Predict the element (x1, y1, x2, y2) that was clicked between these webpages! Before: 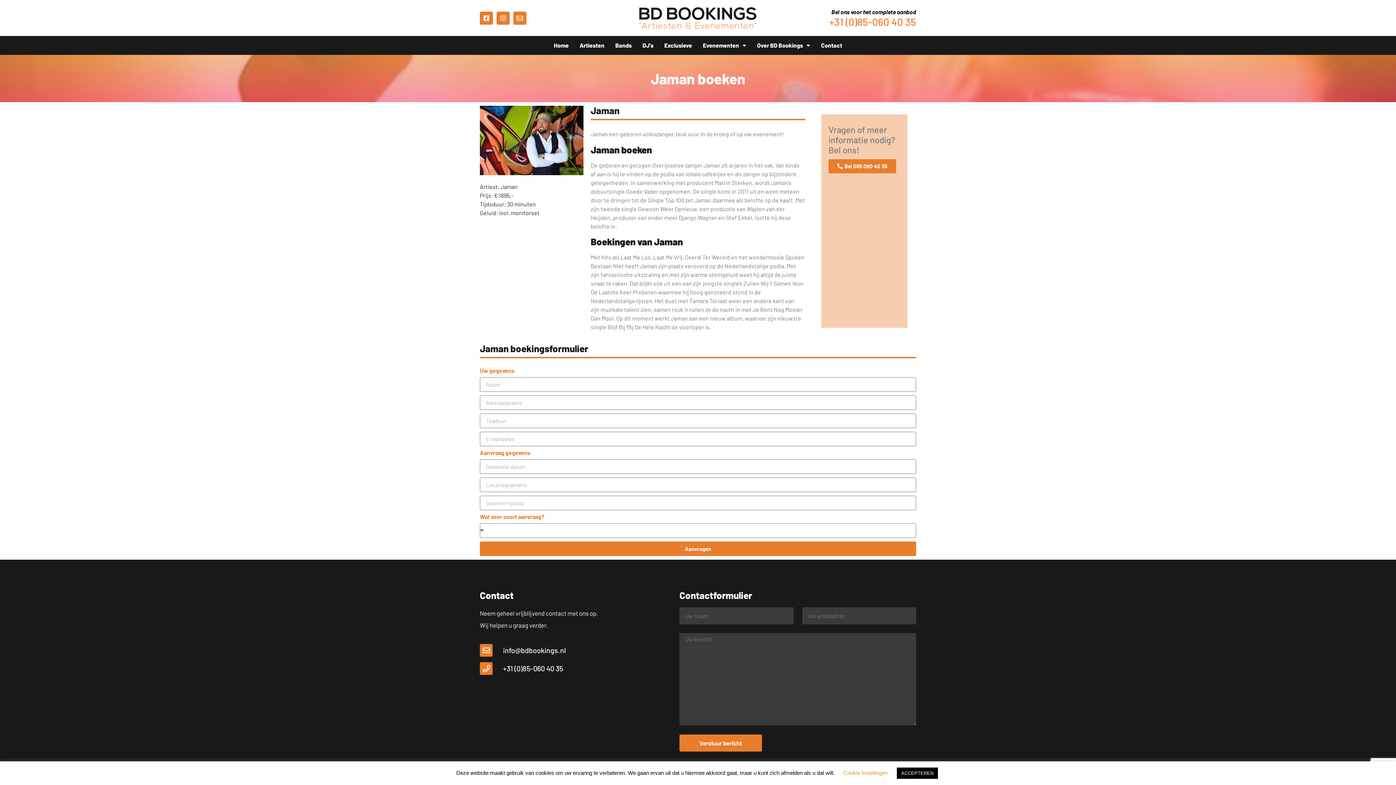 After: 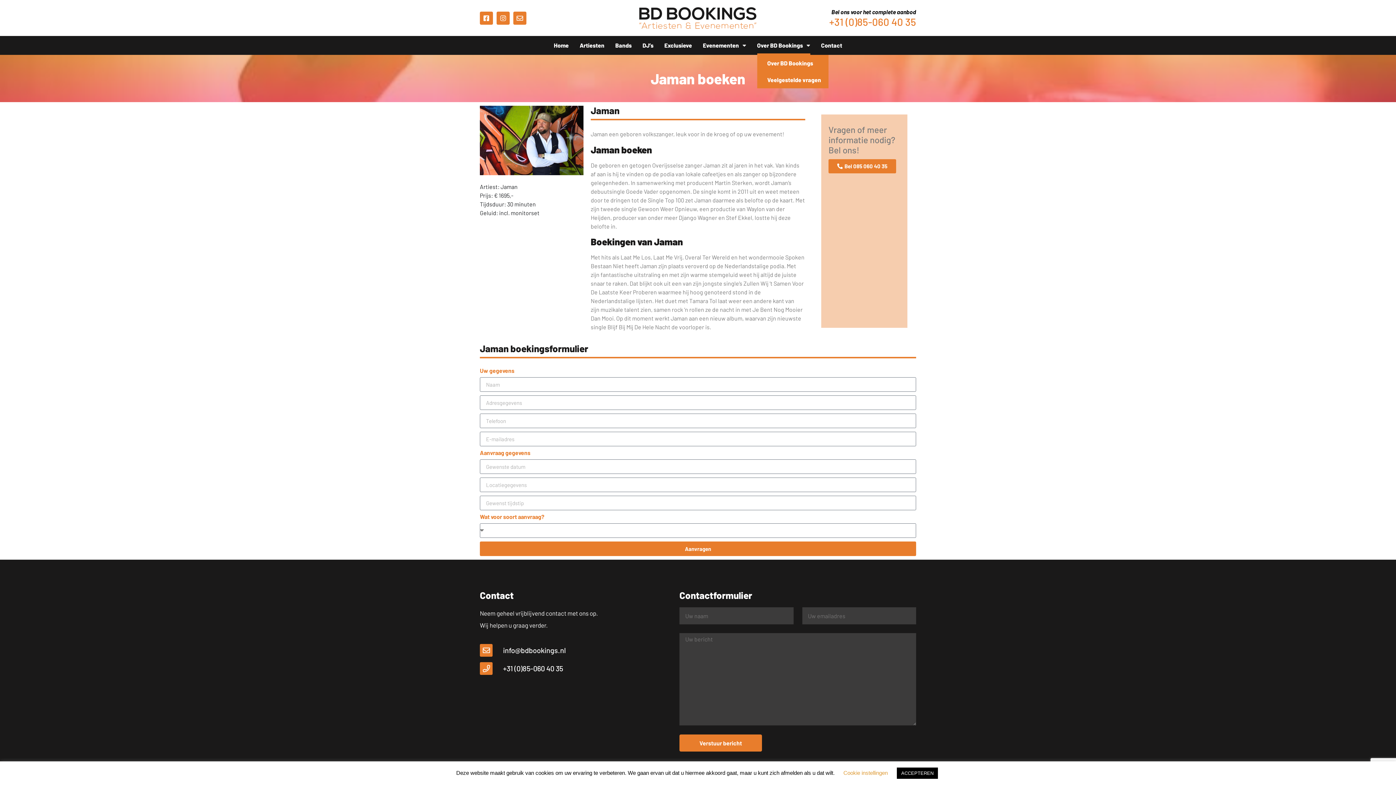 Action: label: Over BD Bookings bbox: (757, 36, 810, 55)